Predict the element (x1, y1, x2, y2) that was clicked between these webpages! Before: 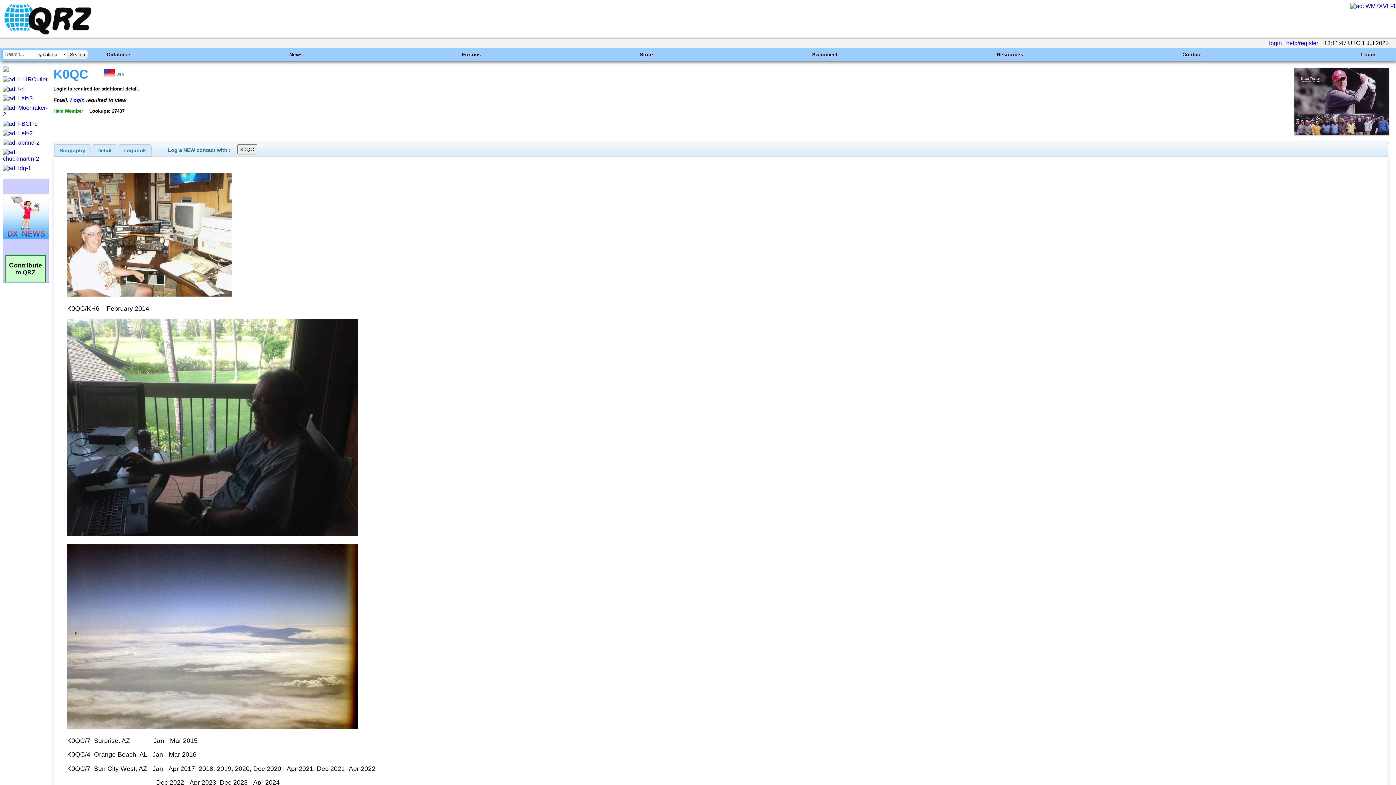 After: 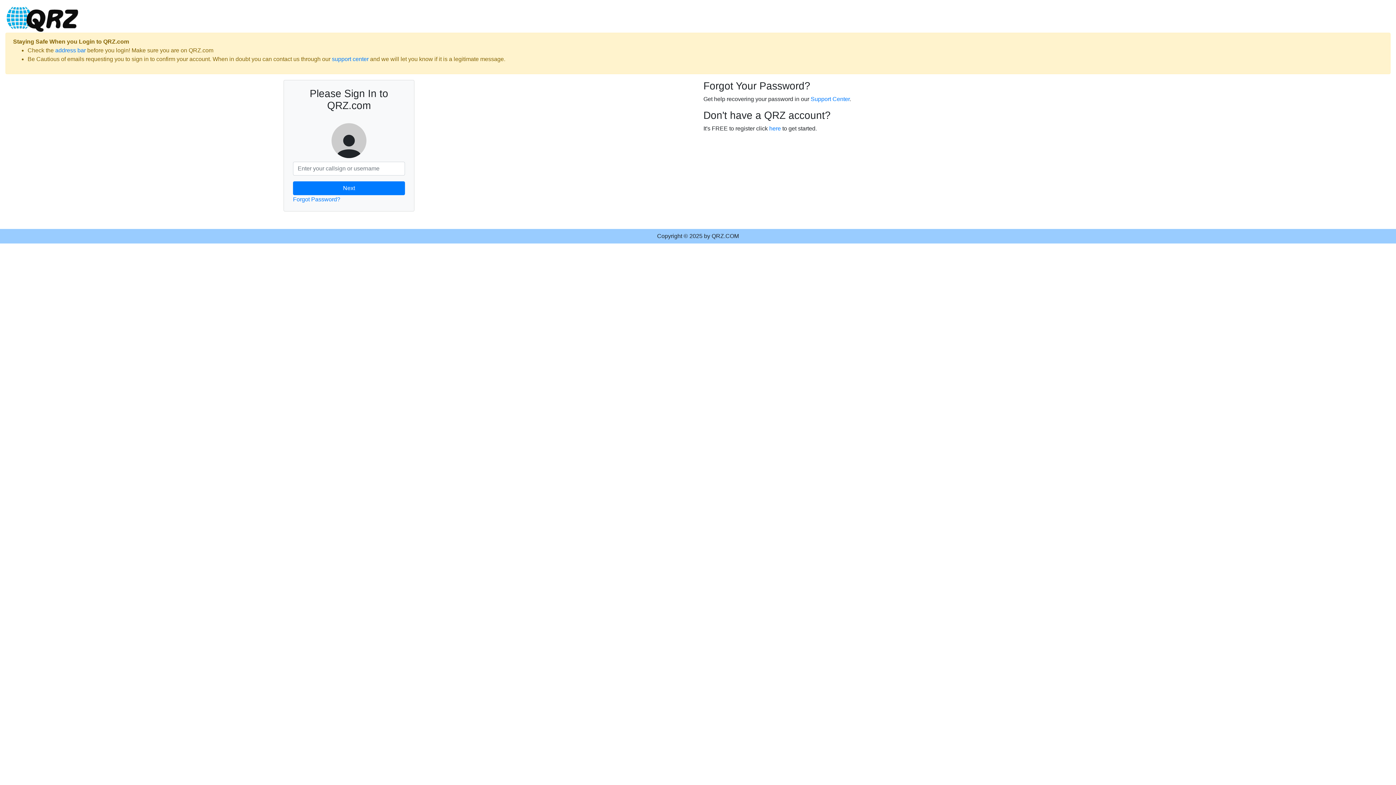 Action: label: Login bbox: (70, 97, 84, 103)